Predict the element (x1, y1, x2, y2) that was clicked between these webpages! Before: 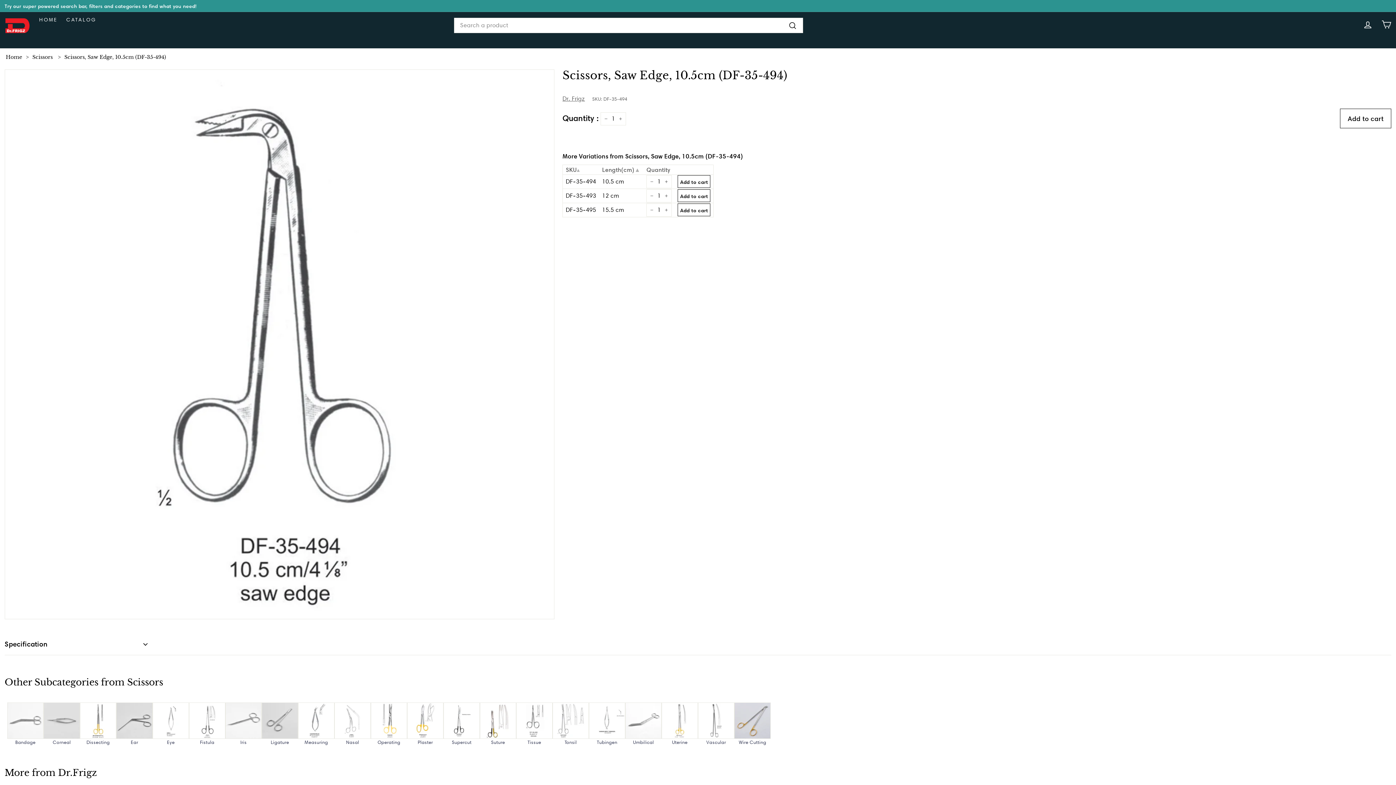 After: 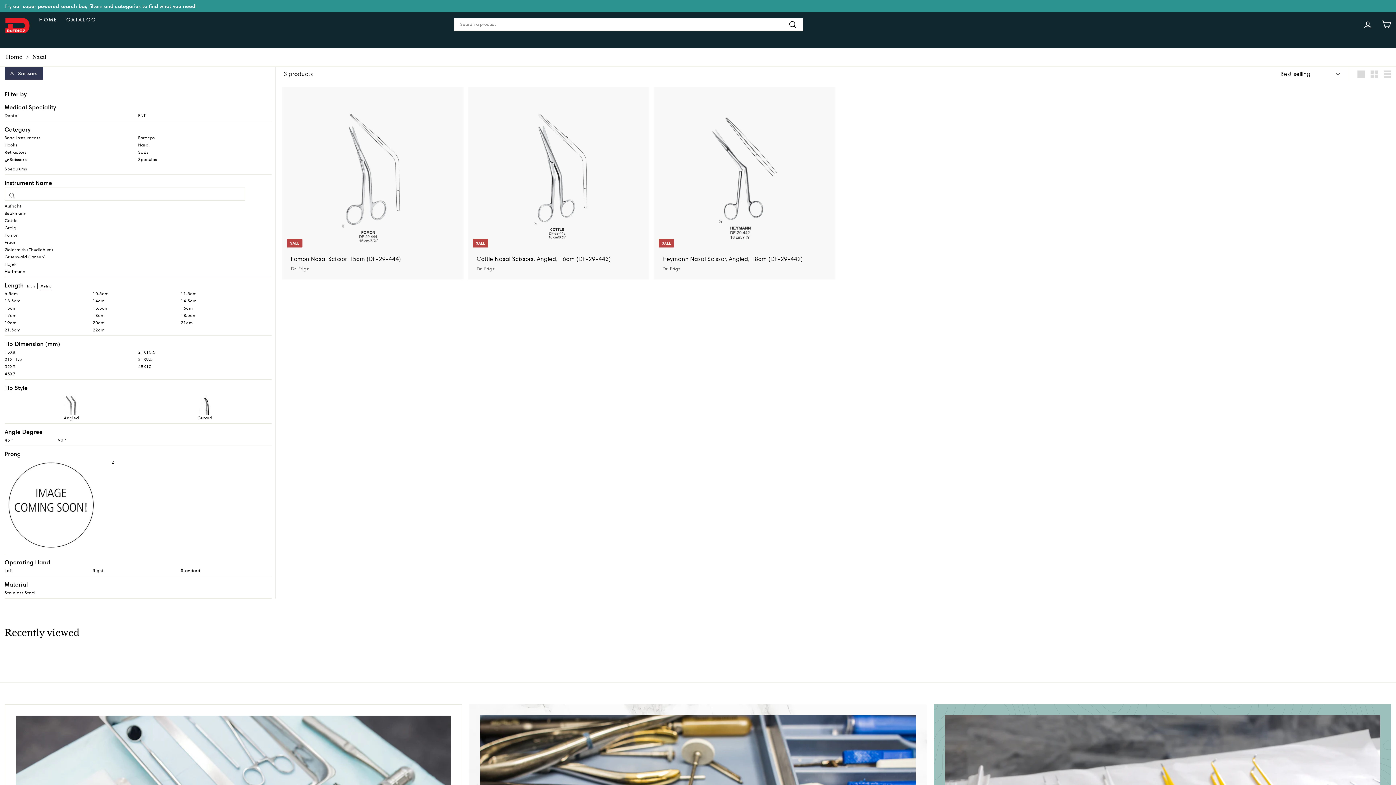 Action: label: Nasal bbox: (334, 702, 370, 746)